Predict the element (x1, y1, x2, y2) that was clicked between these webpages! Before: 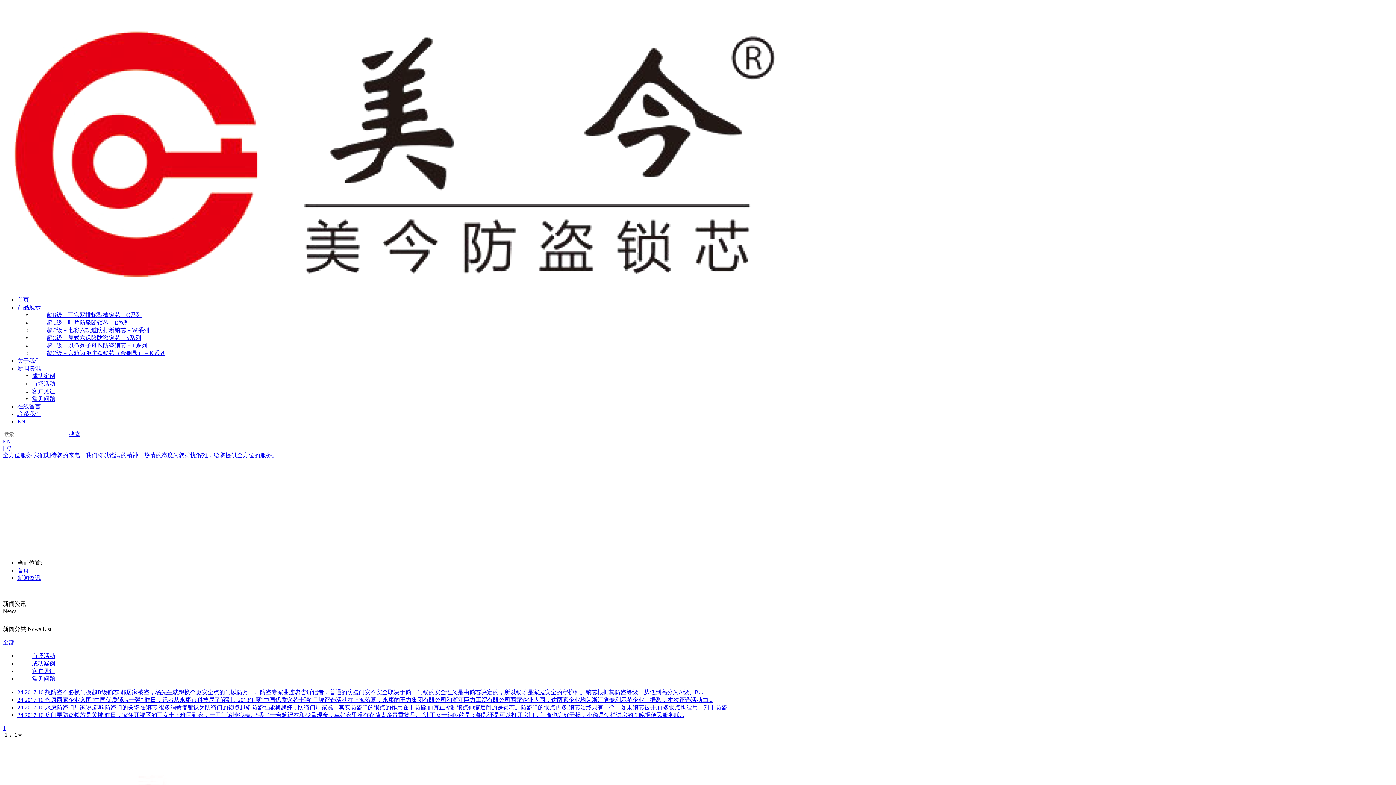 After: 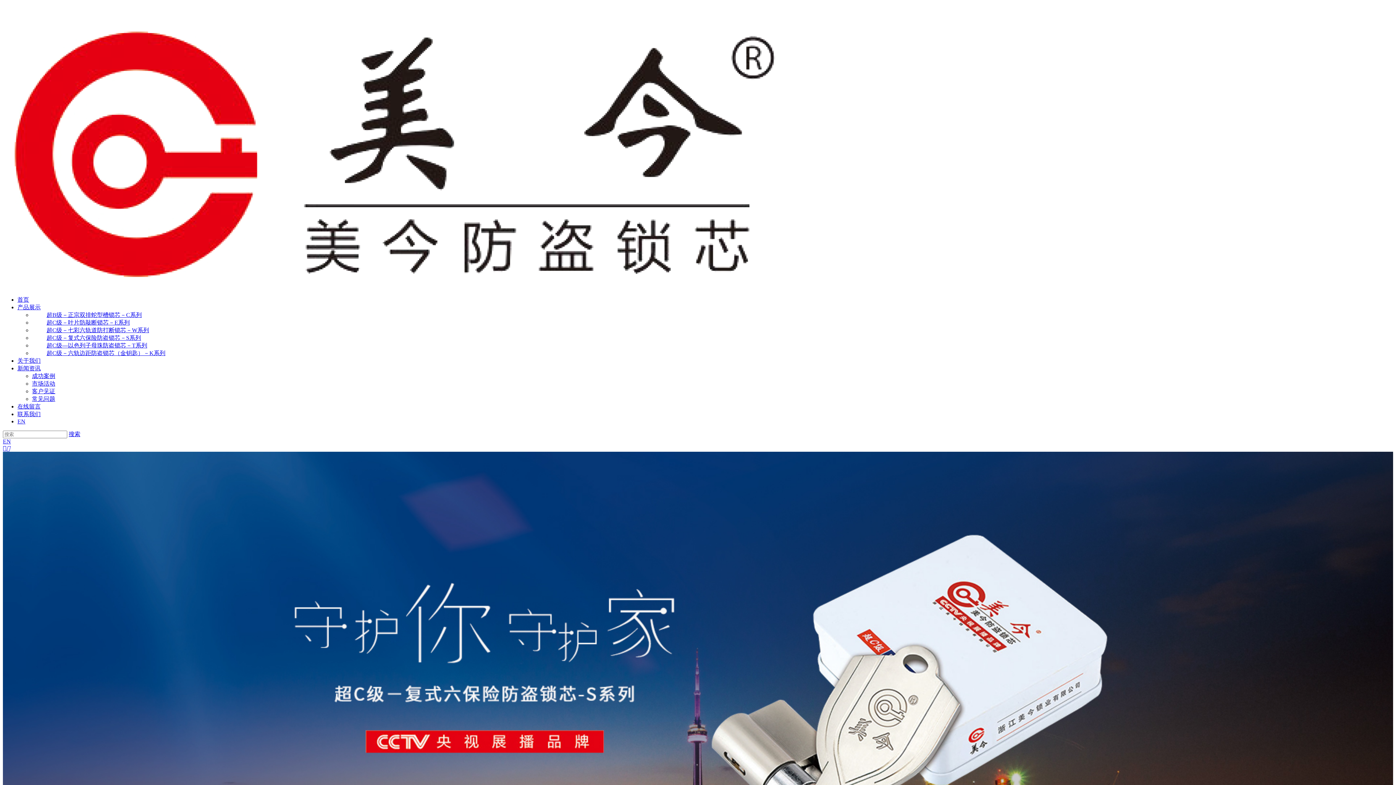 Action: bbox: (17, 567, 29, 573) label: 首页